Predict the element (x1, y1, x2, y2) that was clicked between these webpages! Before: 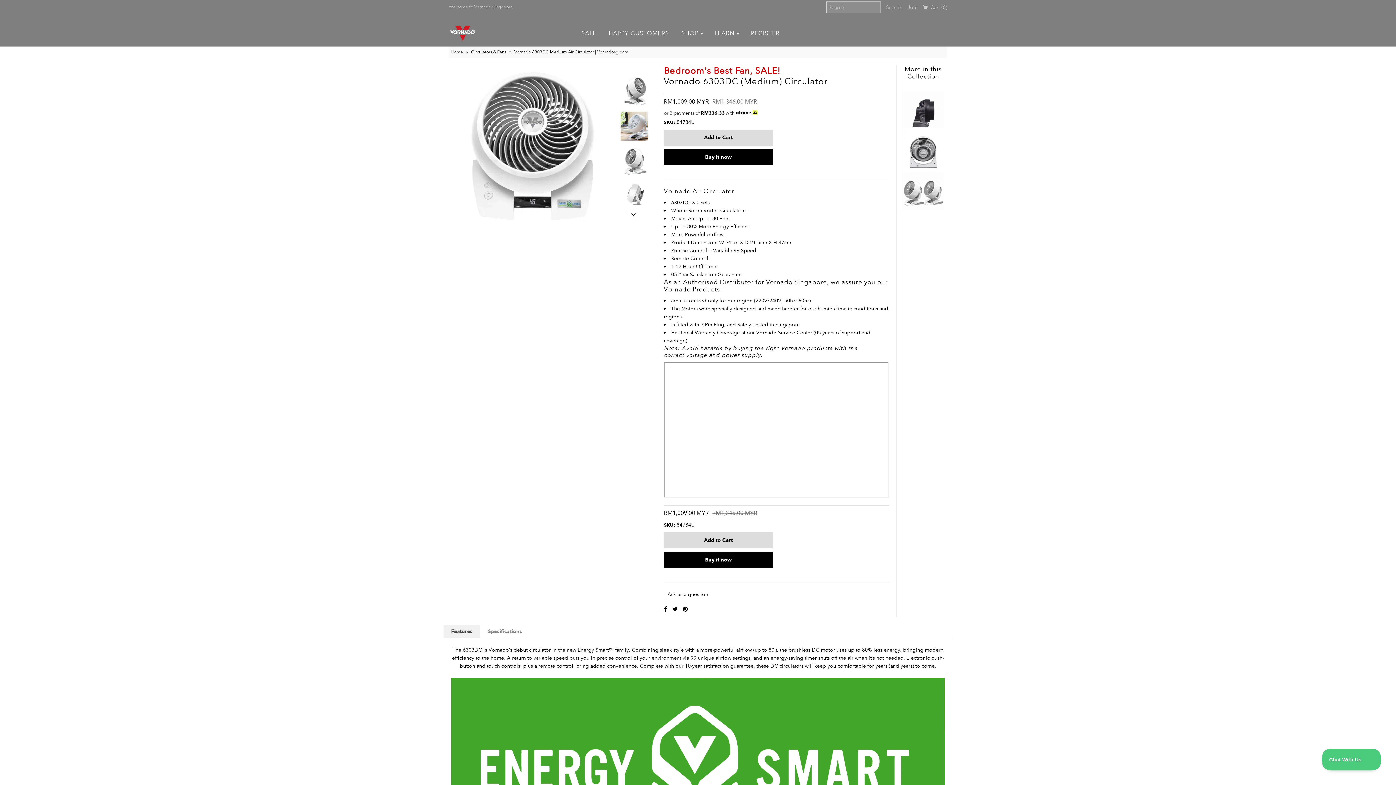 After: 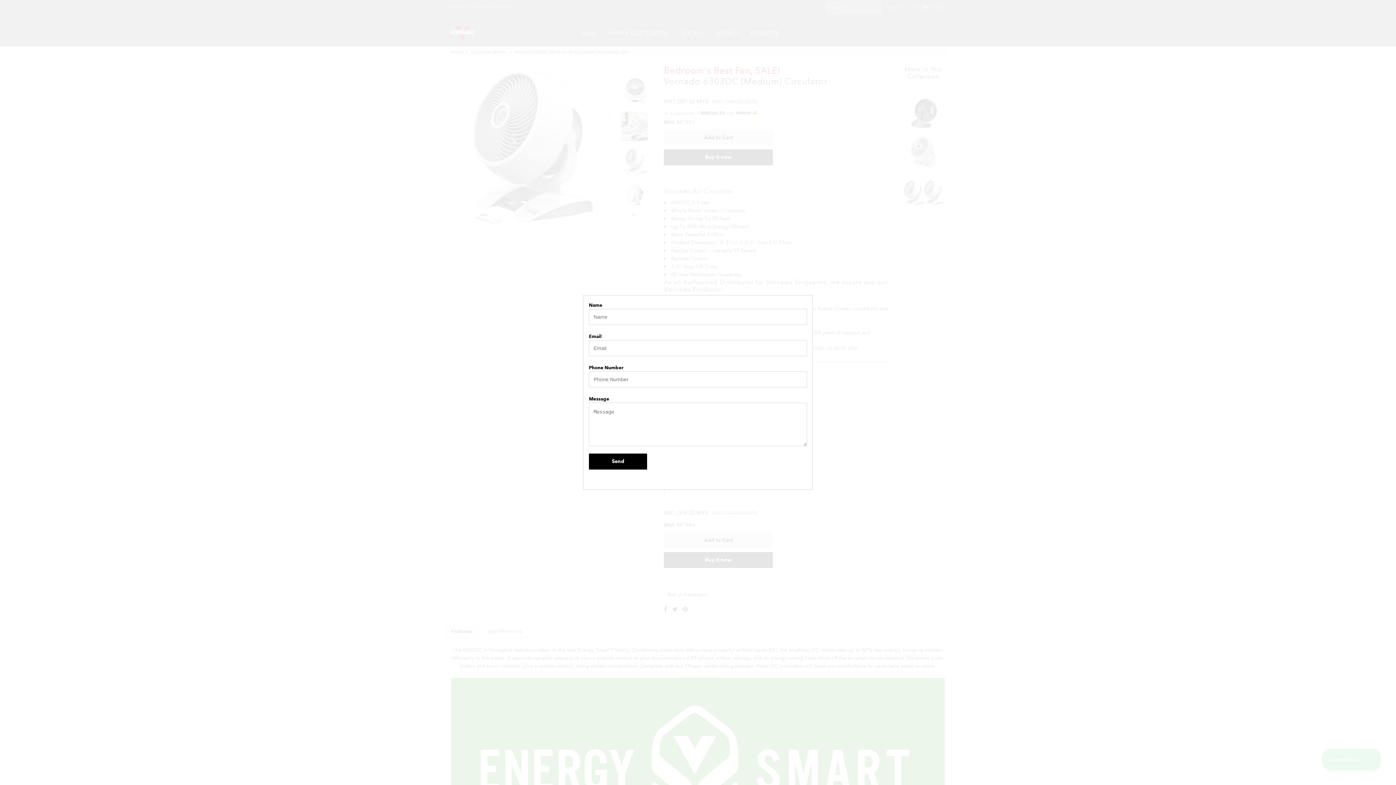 Action: bbox: (667, 591, 708, 597) label: Ask us a question